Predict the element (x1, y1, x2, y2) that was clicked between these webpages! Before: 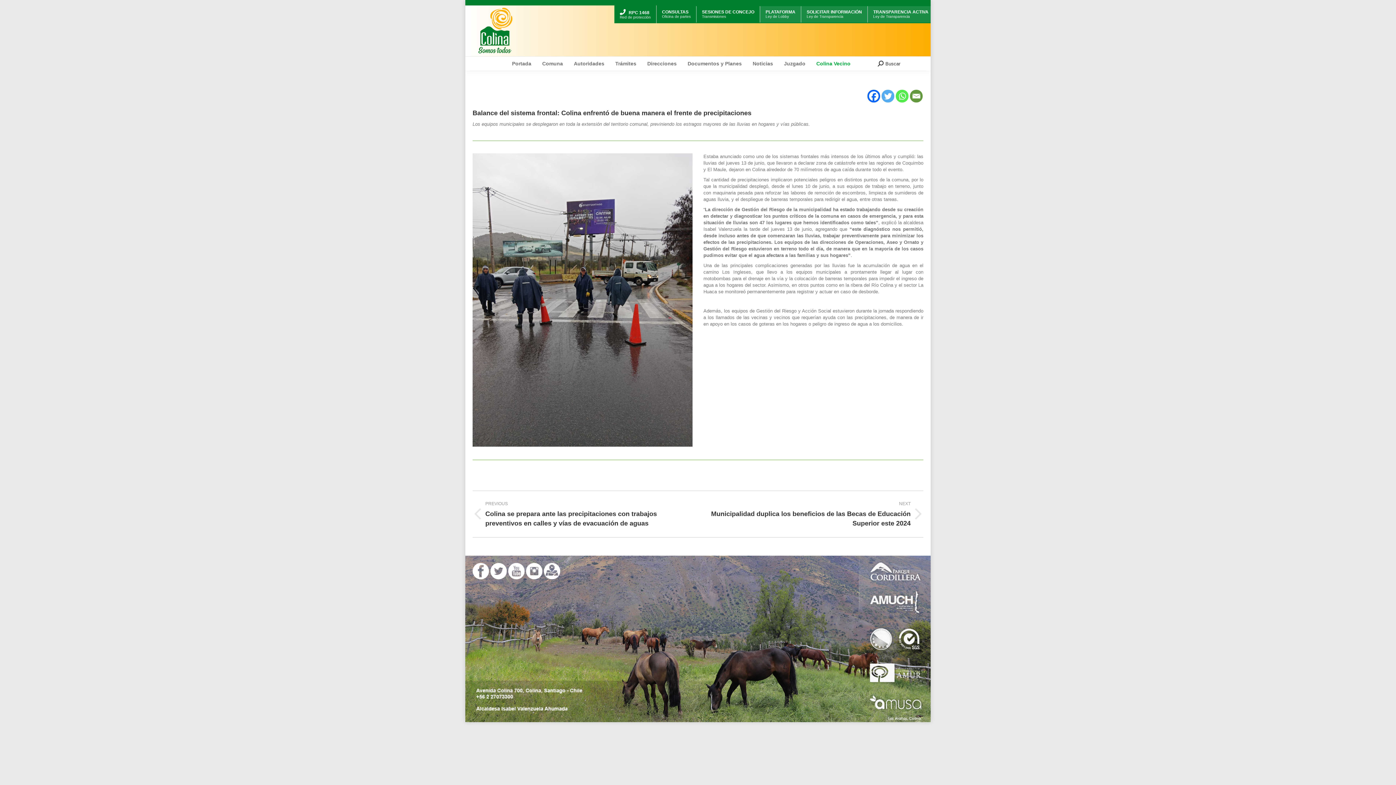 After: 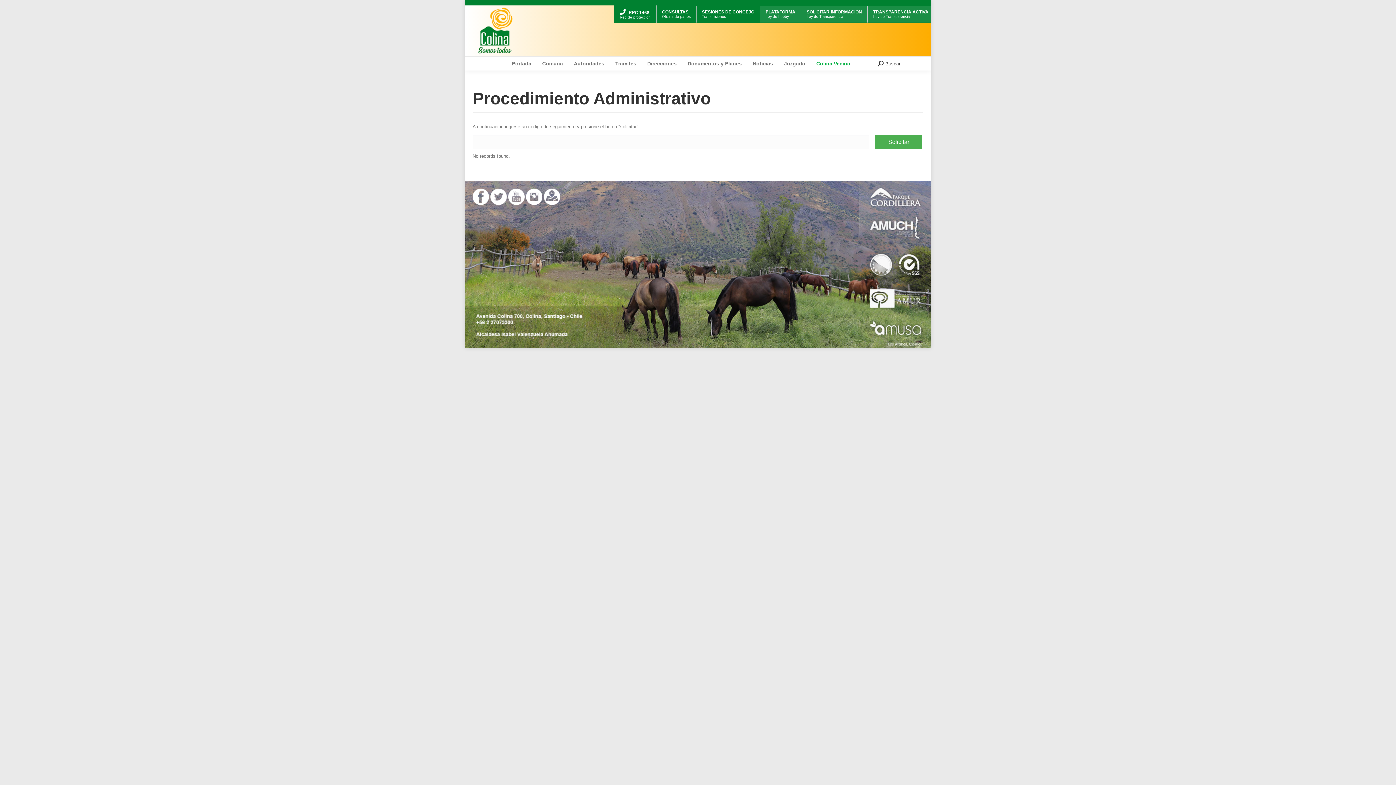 Action: label: CONSULTAS

Oficina de partes bbox: (662, 8, 690, 22)